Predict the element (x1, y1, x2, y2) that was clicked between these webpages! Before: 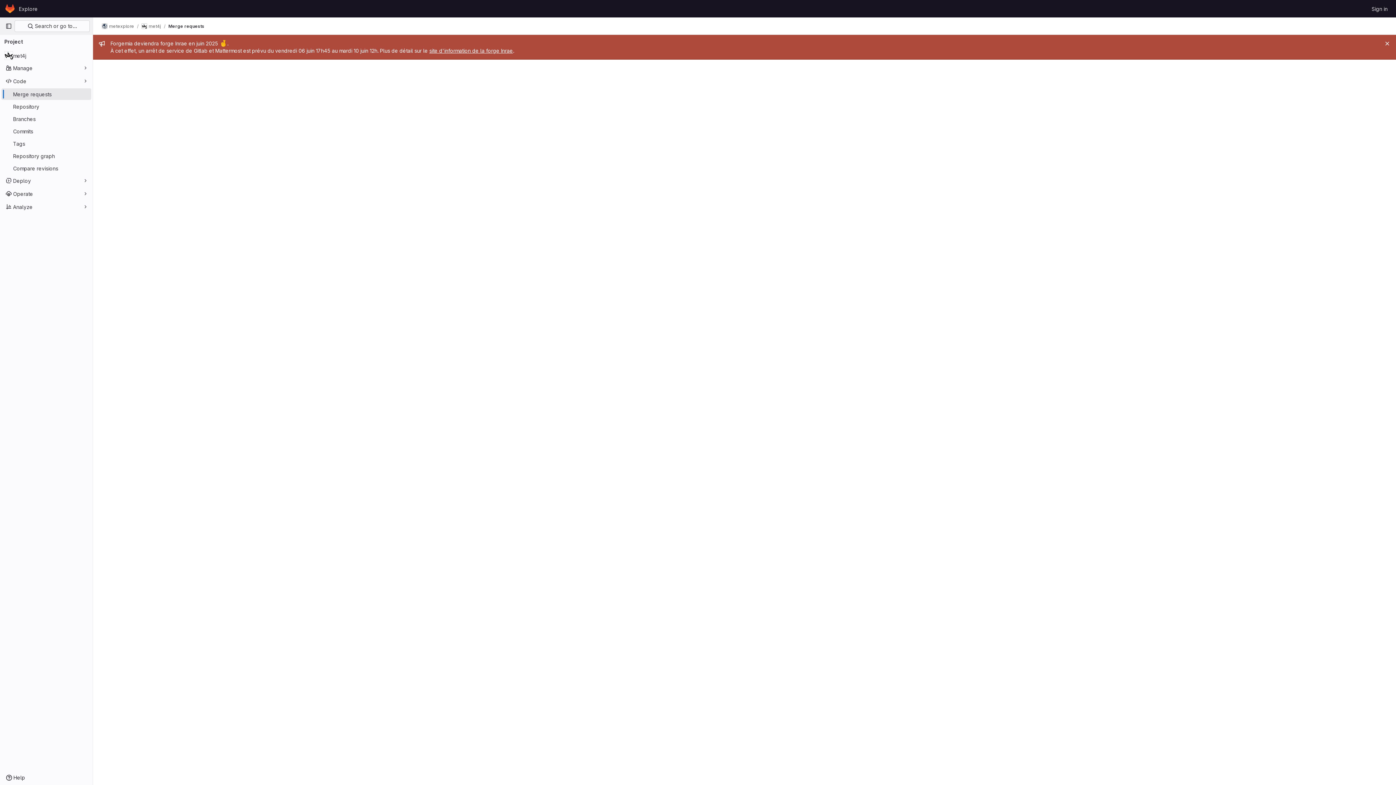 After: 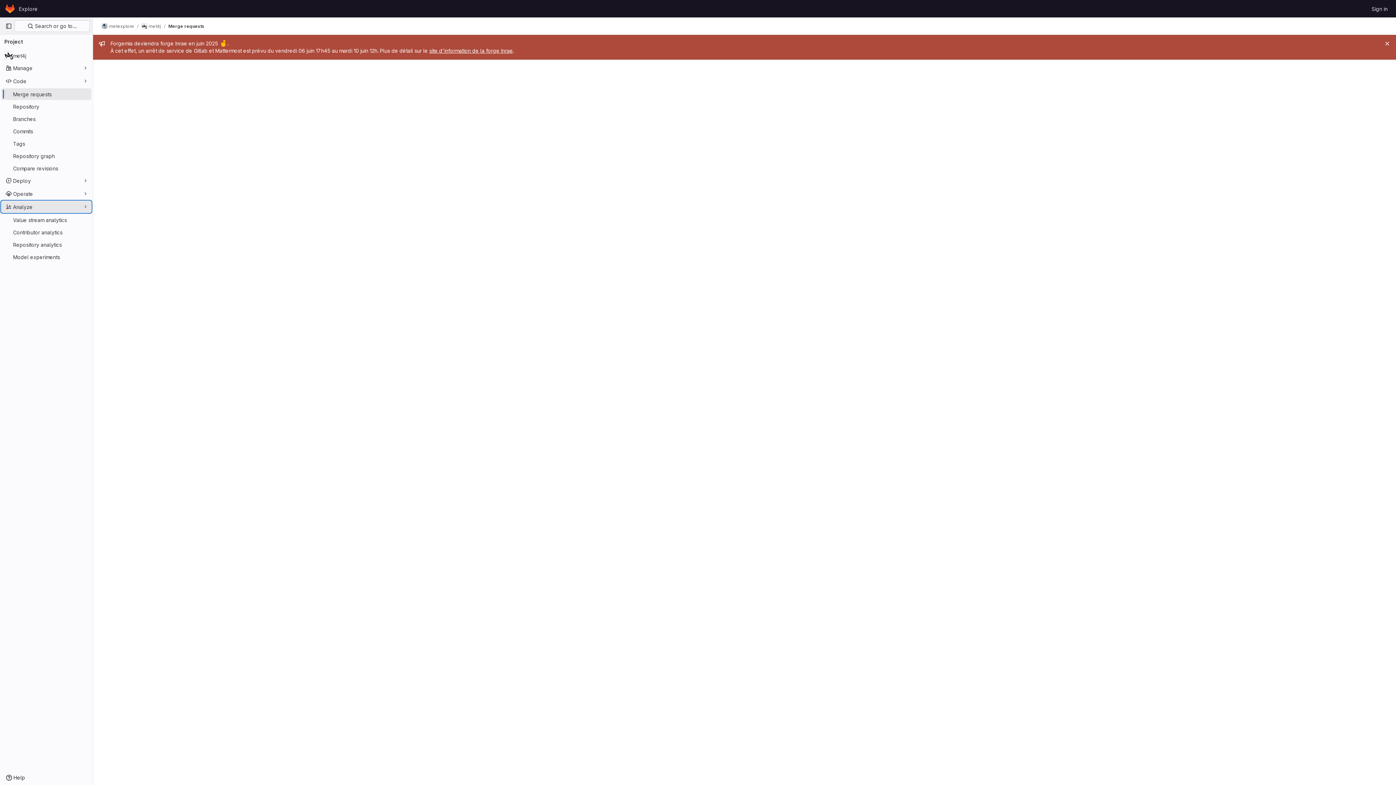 Action: label: Analyze bbox: (1, 201, 91, 212)